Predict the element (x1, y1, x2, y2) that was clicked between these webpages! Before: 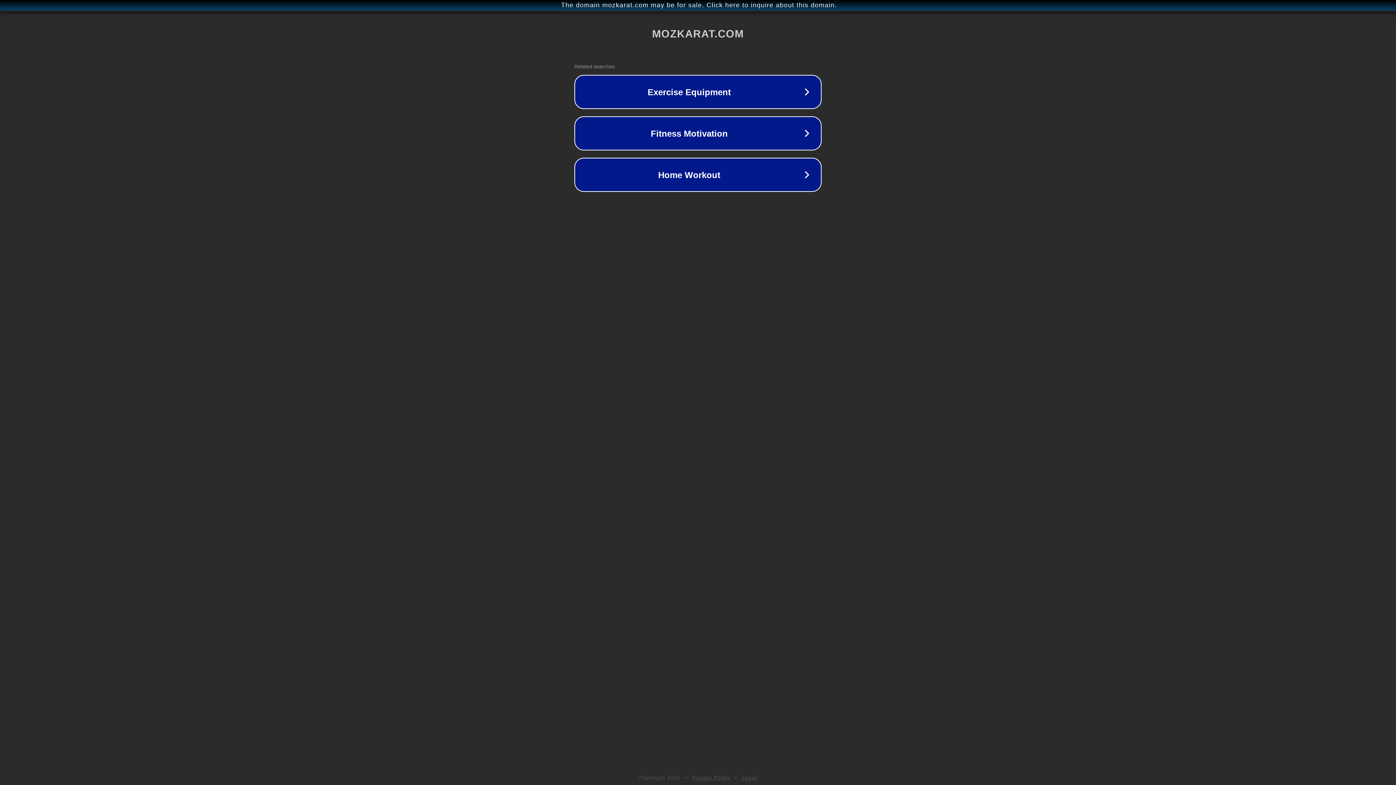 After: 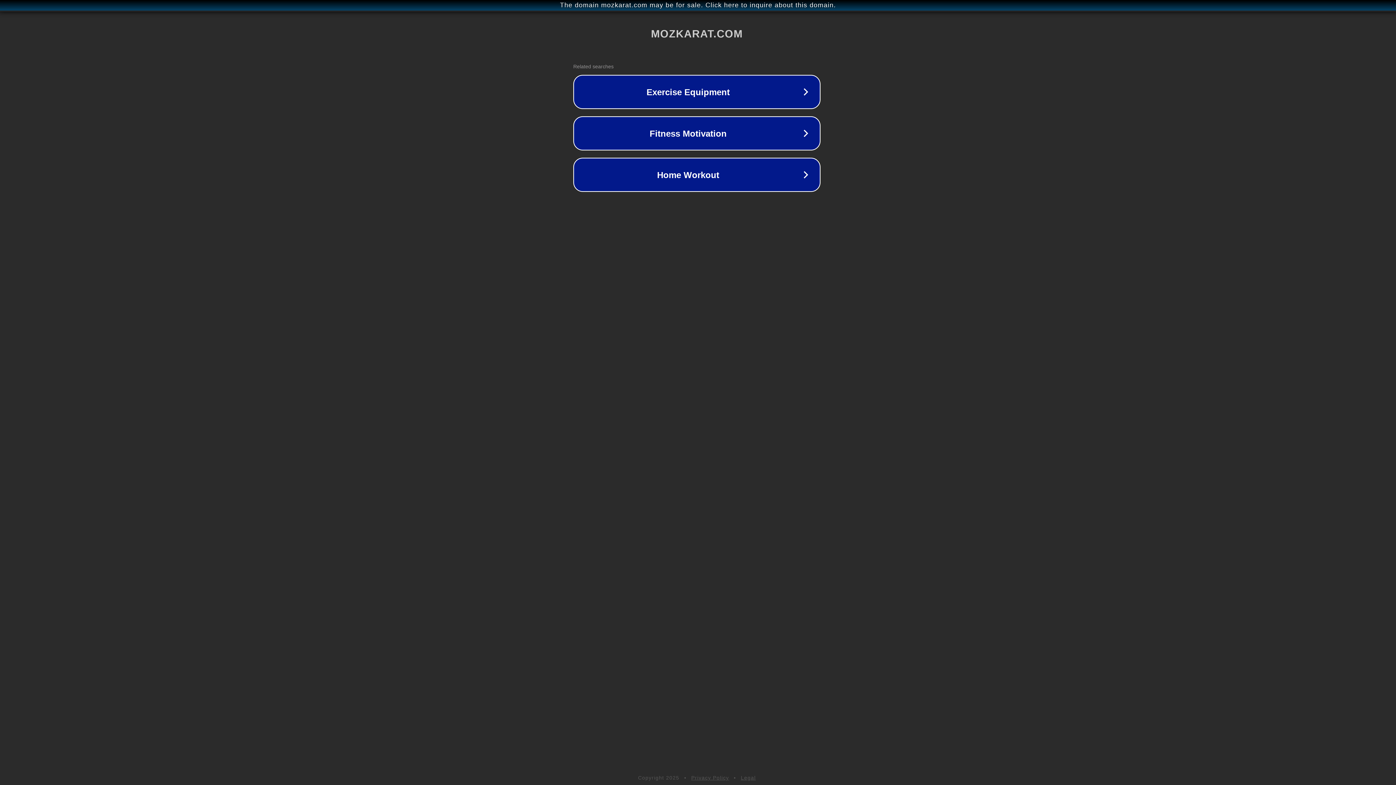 Action: bbox: (1, 1, 1397, 9) label: The domain mozkarat.com may be for sale. Click here to inquire about this domain.